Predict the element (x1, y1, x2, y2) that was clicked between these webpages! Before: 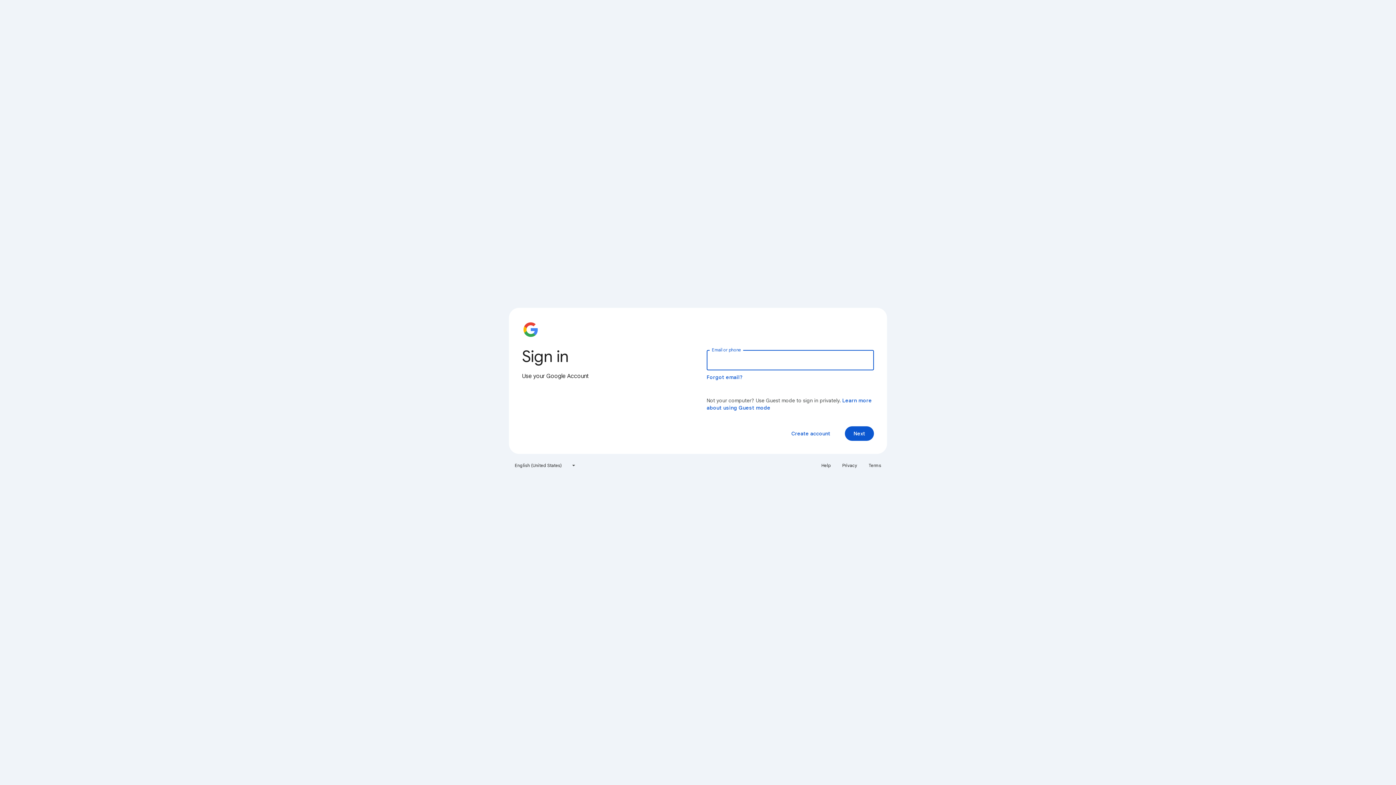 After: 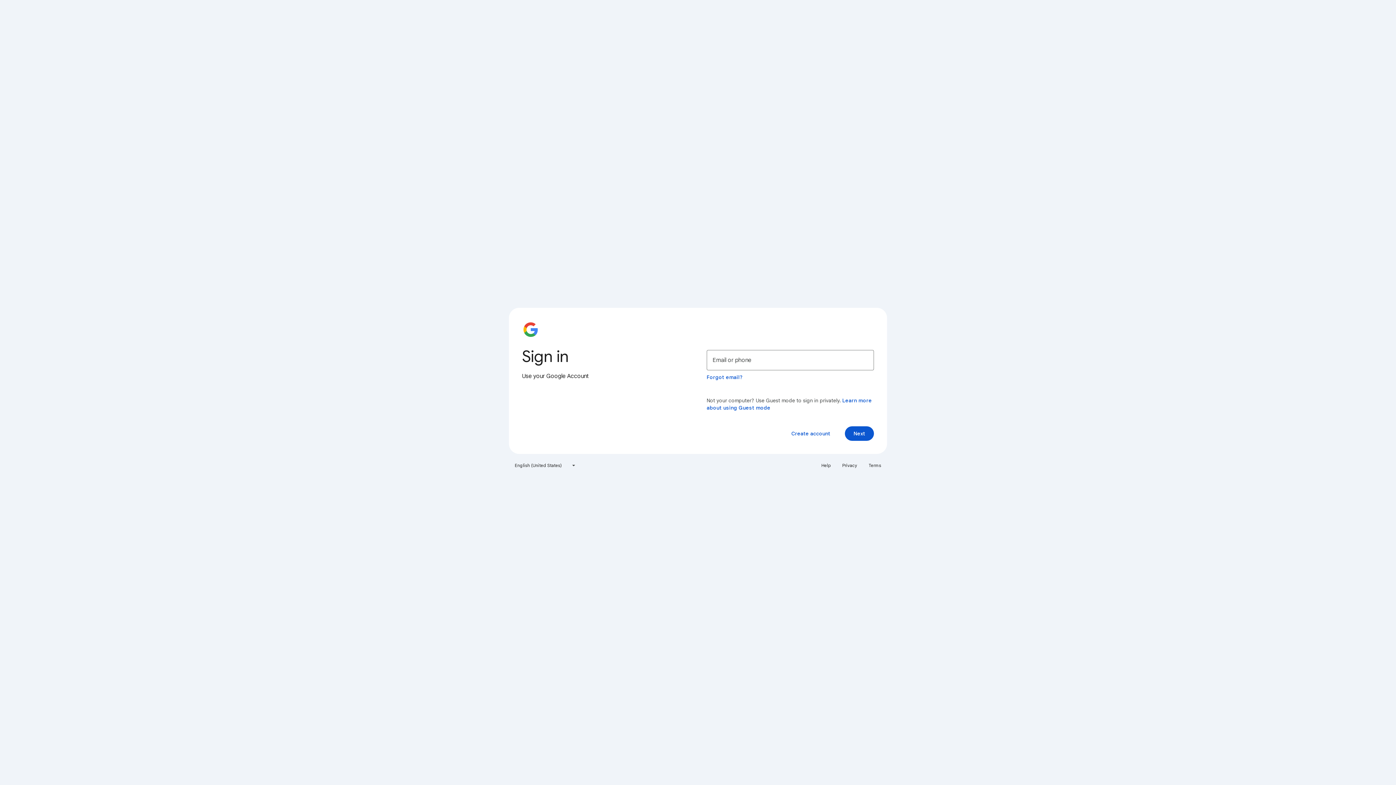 Action: bbox: (817, 460, 835, 471) label: Help